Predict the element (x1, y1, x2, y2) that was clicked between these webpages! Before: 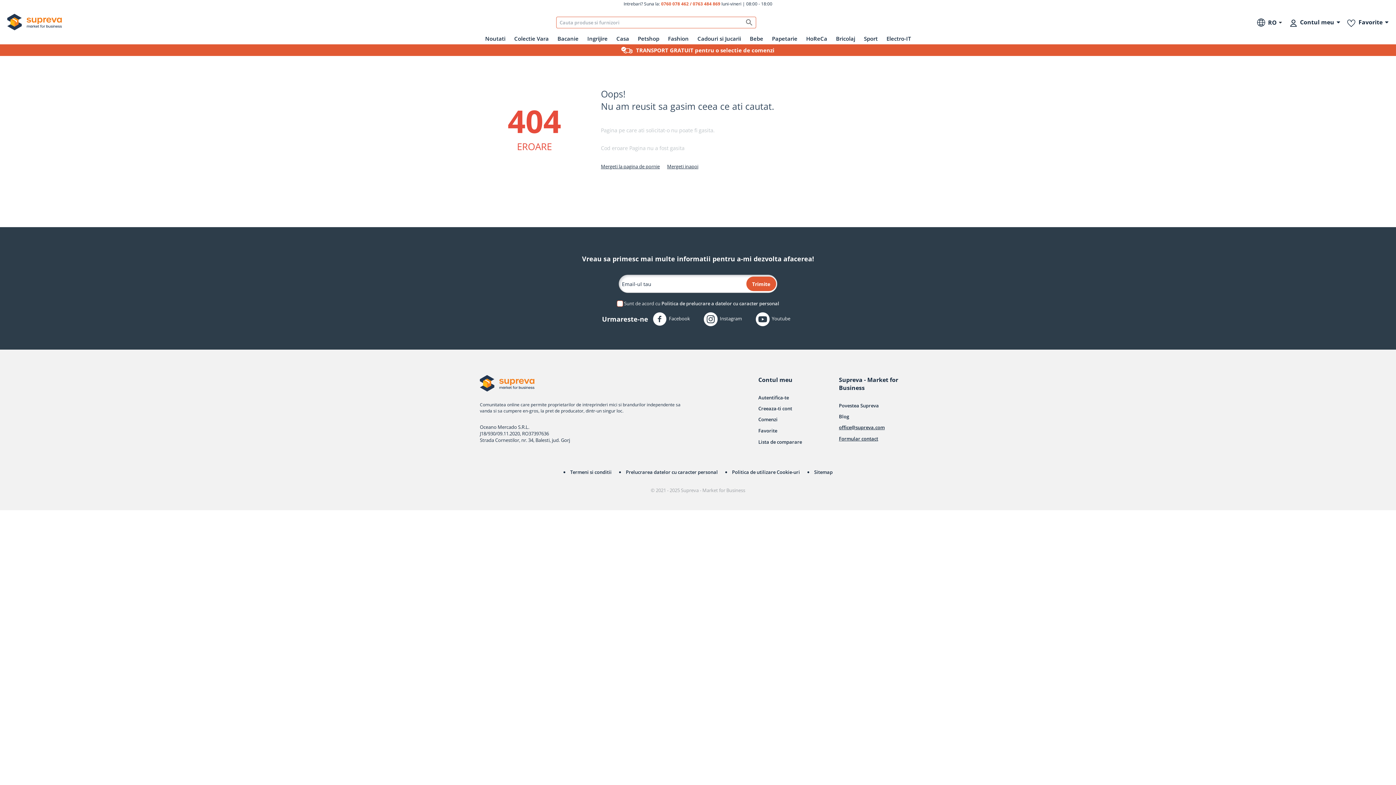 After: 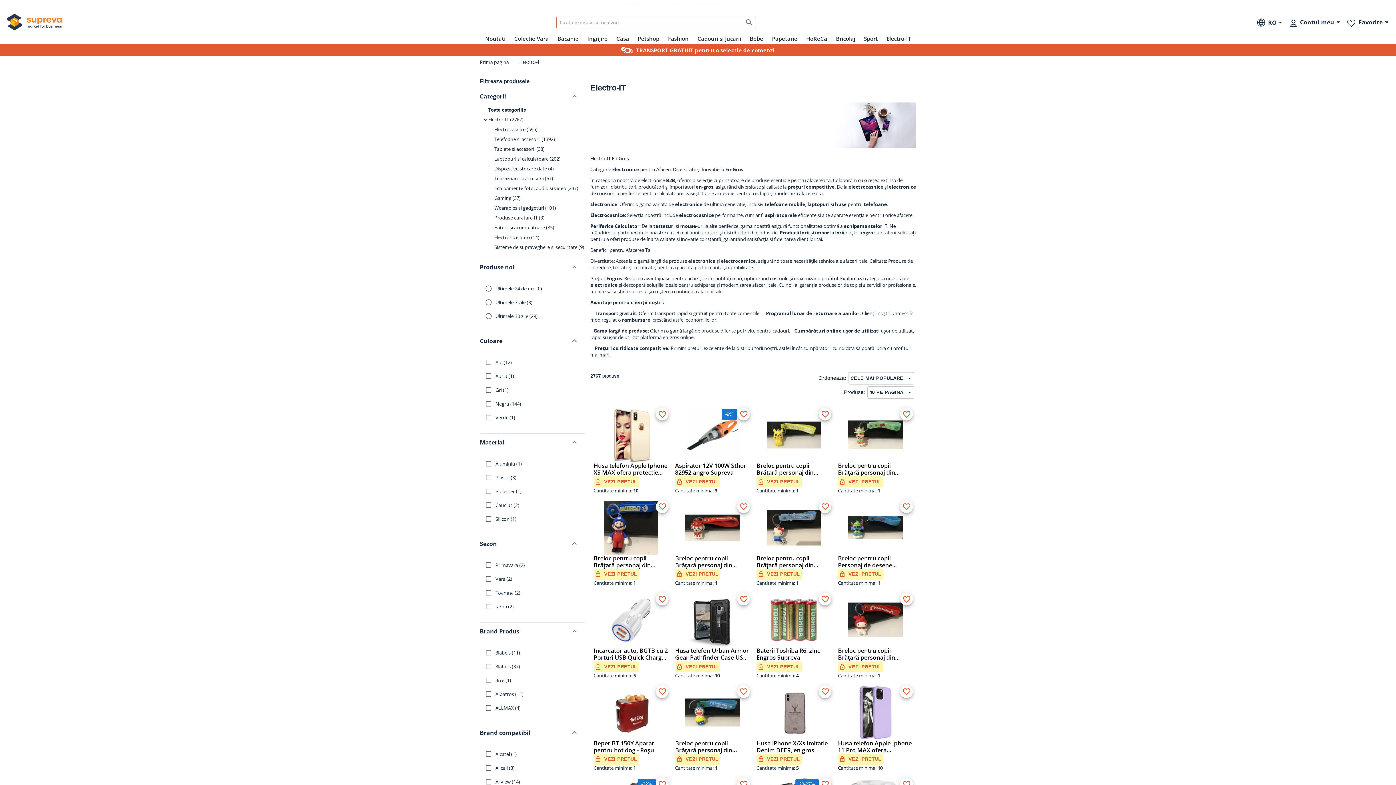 Action: label: Electro-IT bbox: (882, 33, 915, 44)